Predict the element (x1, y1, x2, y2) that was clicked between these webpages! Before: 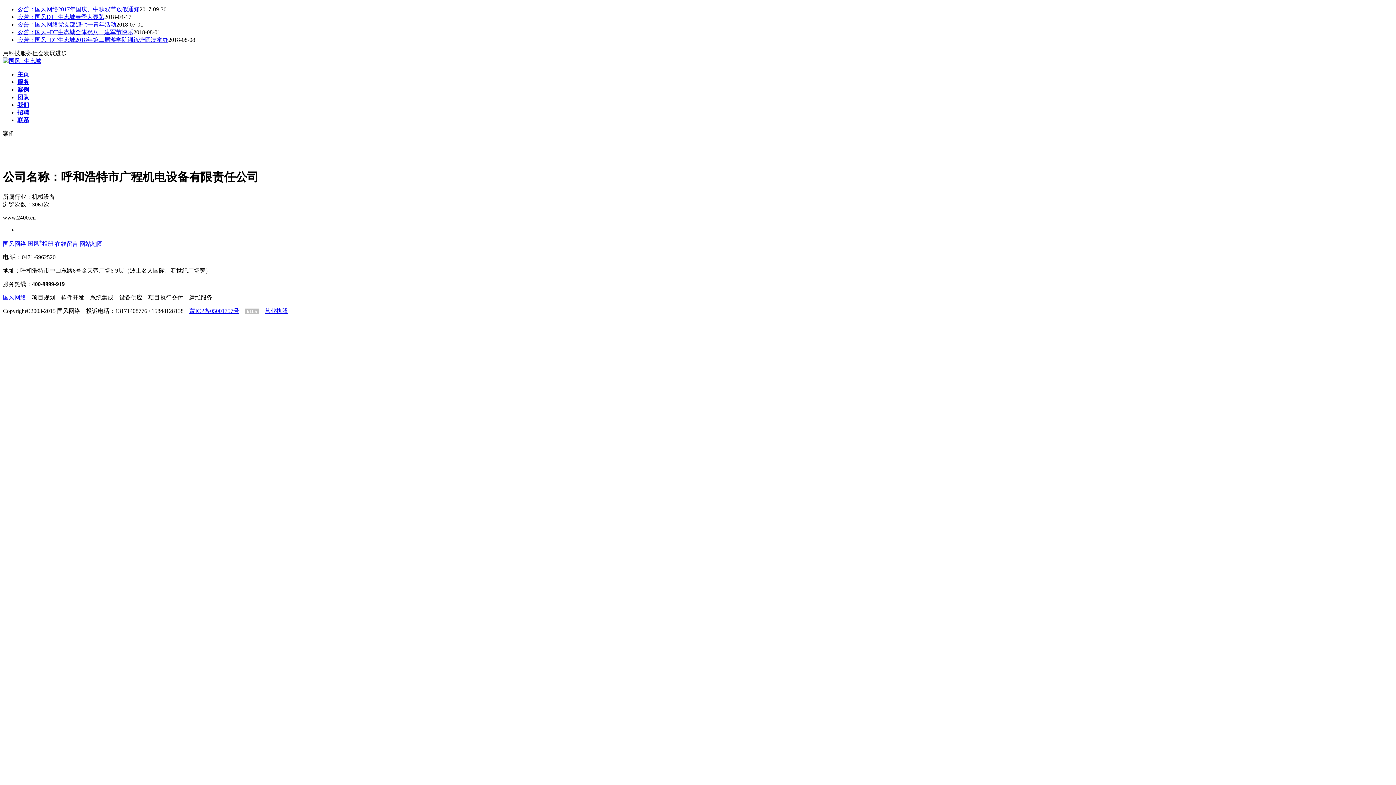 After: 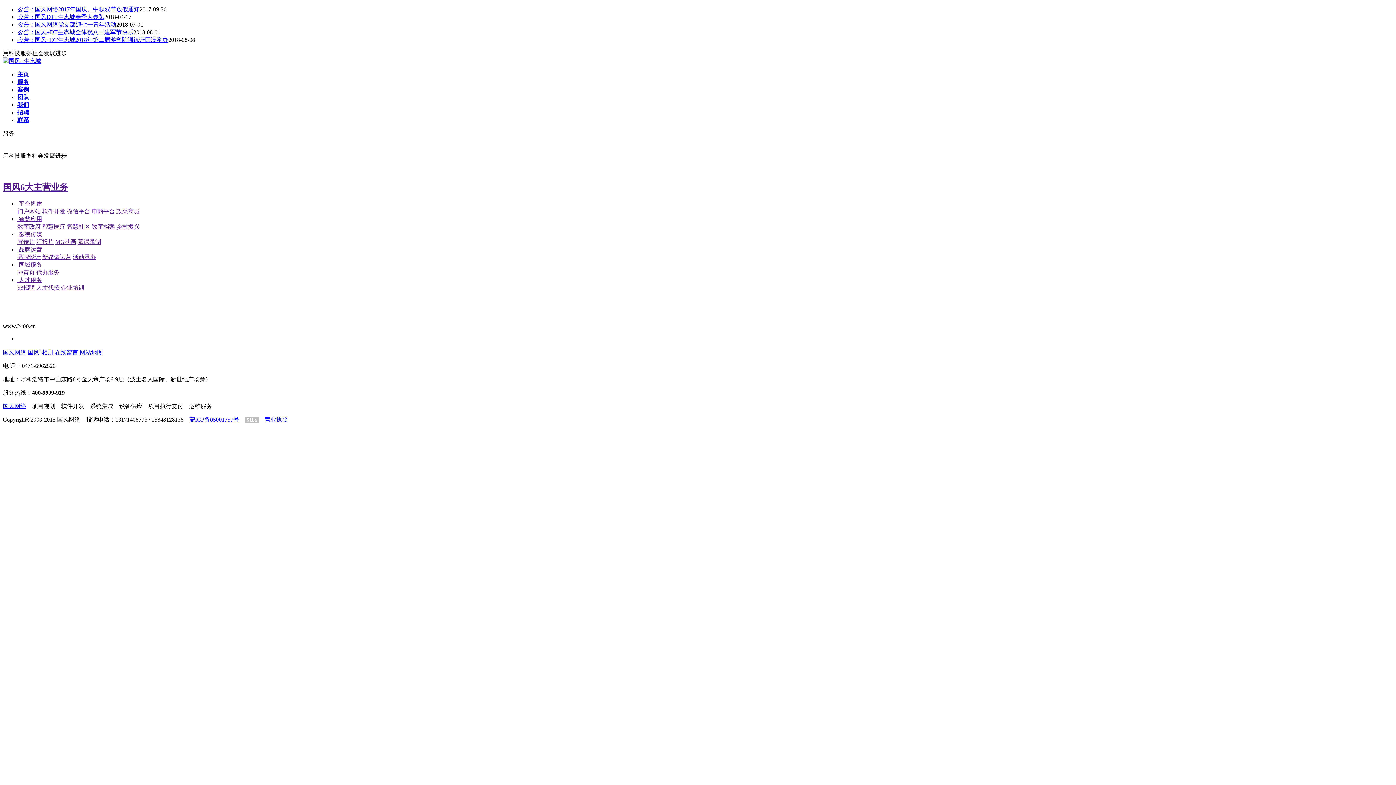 Action: label: 服务 bbox: (17, 78, 29, 85)